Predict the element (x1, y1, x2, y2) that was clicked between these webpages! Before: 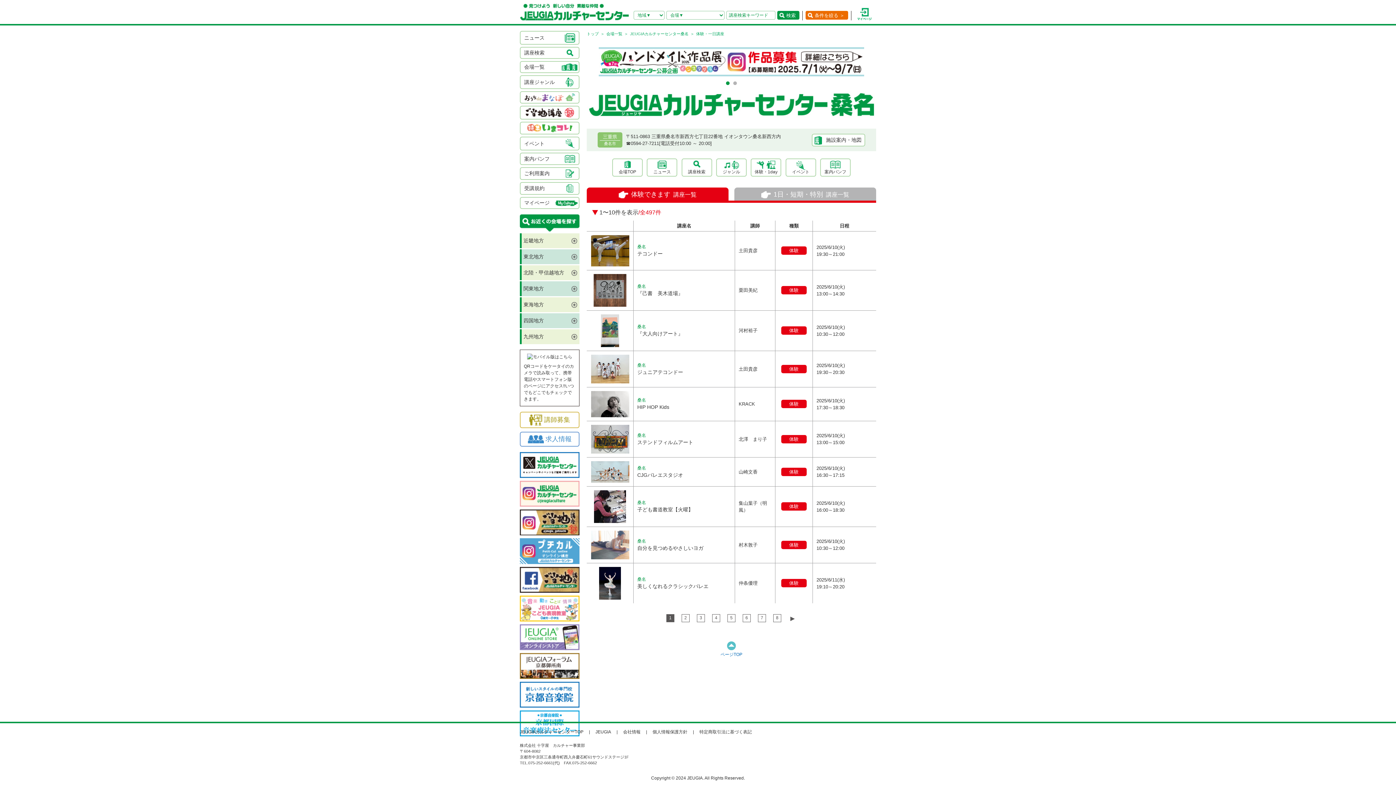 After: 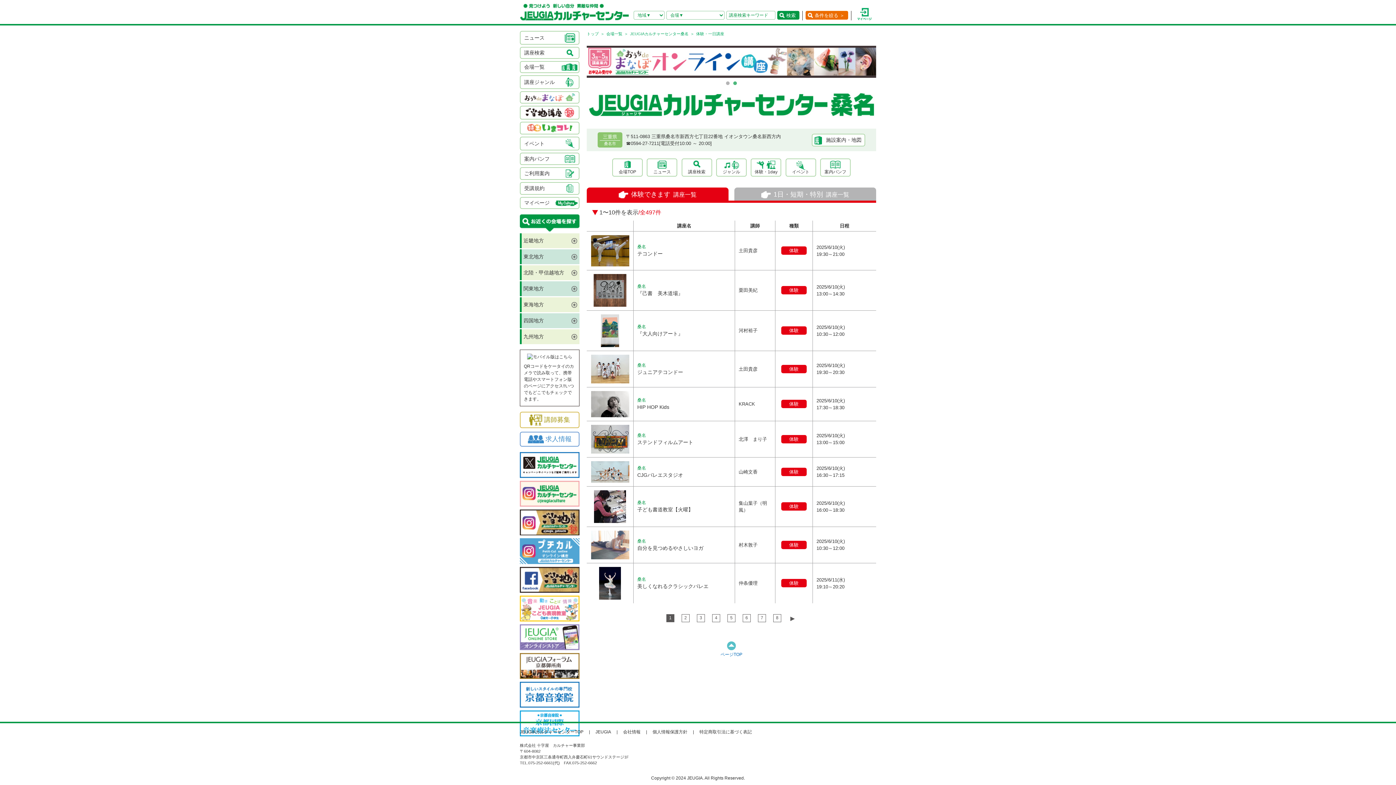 Action: label: 2 bbox: (733, 81, 737, 85)